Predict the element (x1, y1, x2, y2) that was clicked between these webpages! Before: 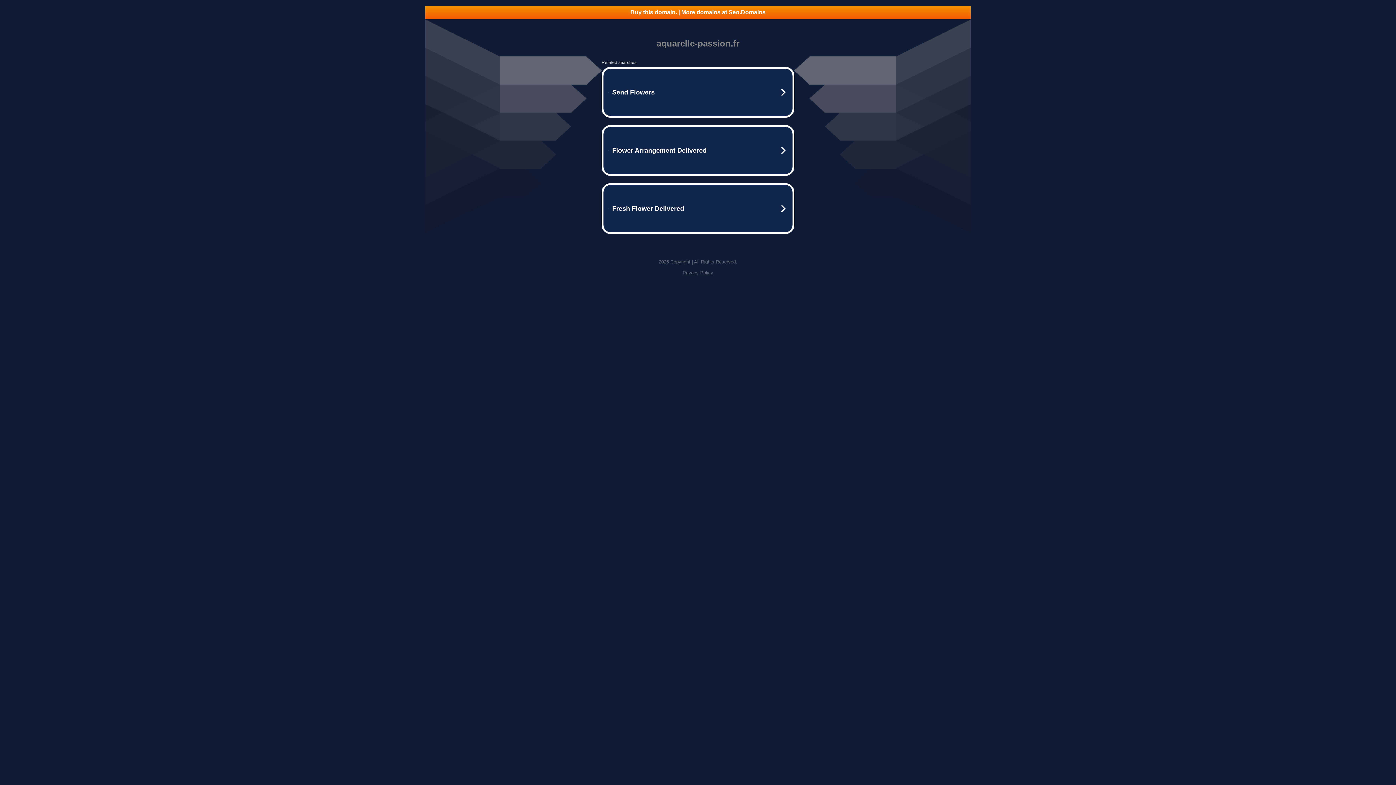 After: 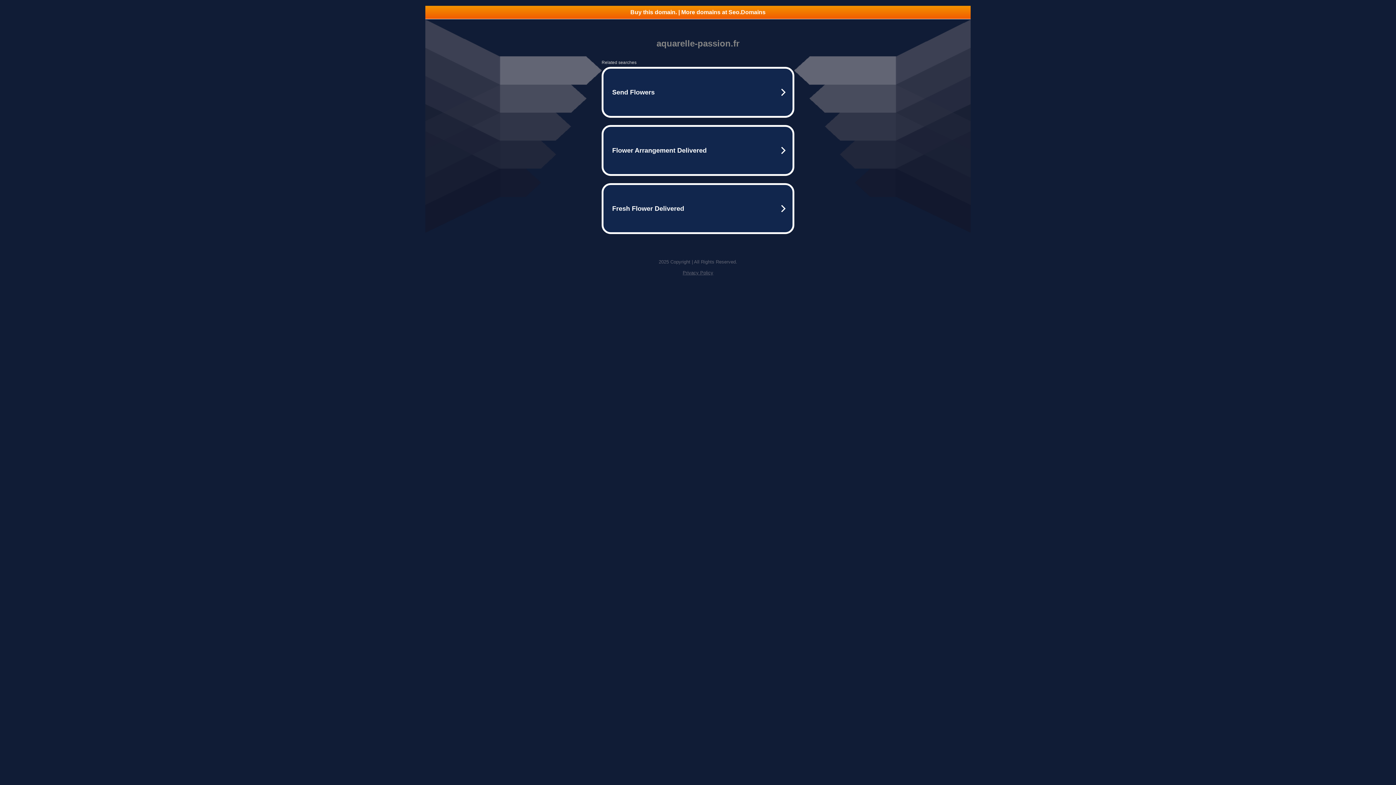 Action: bbox: (682, 270, 713, 275) label: Privacy Policy